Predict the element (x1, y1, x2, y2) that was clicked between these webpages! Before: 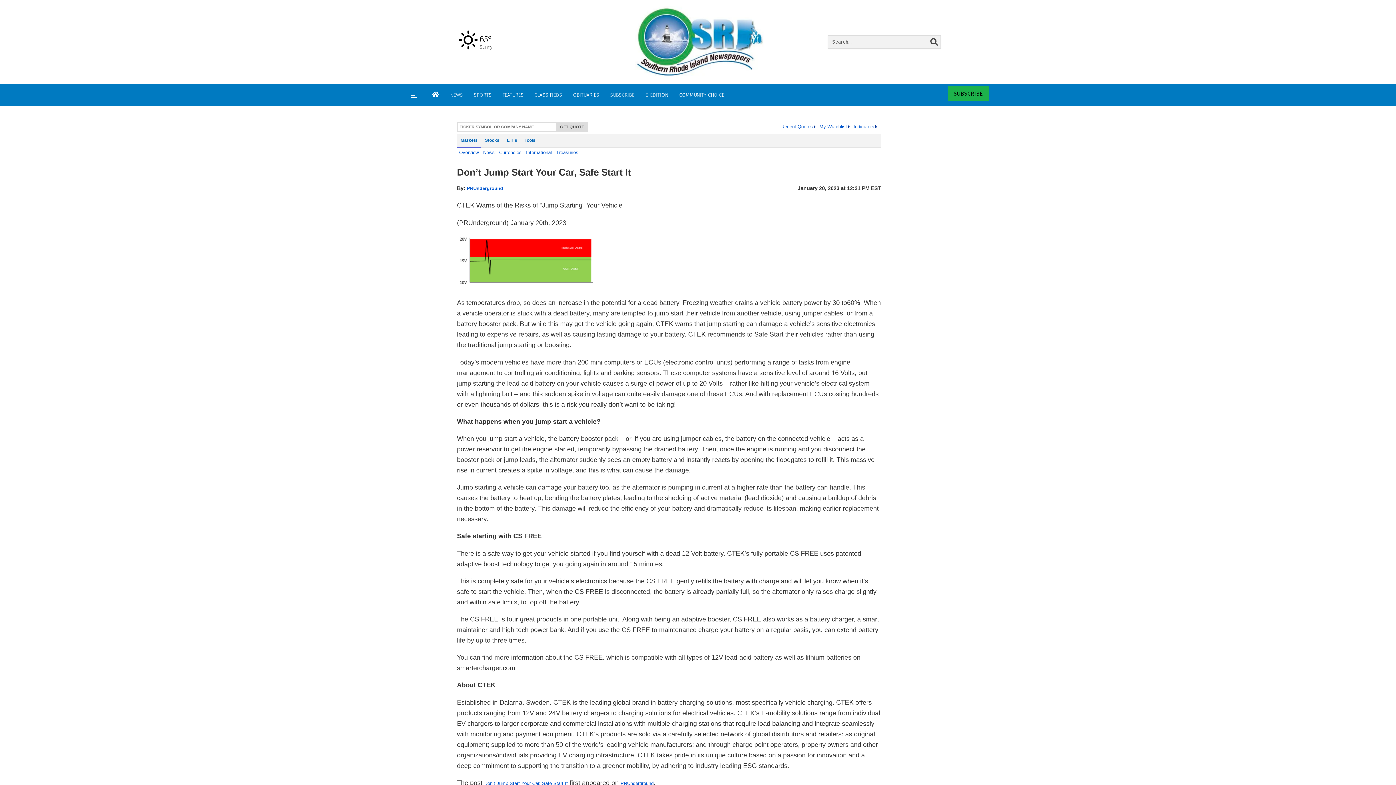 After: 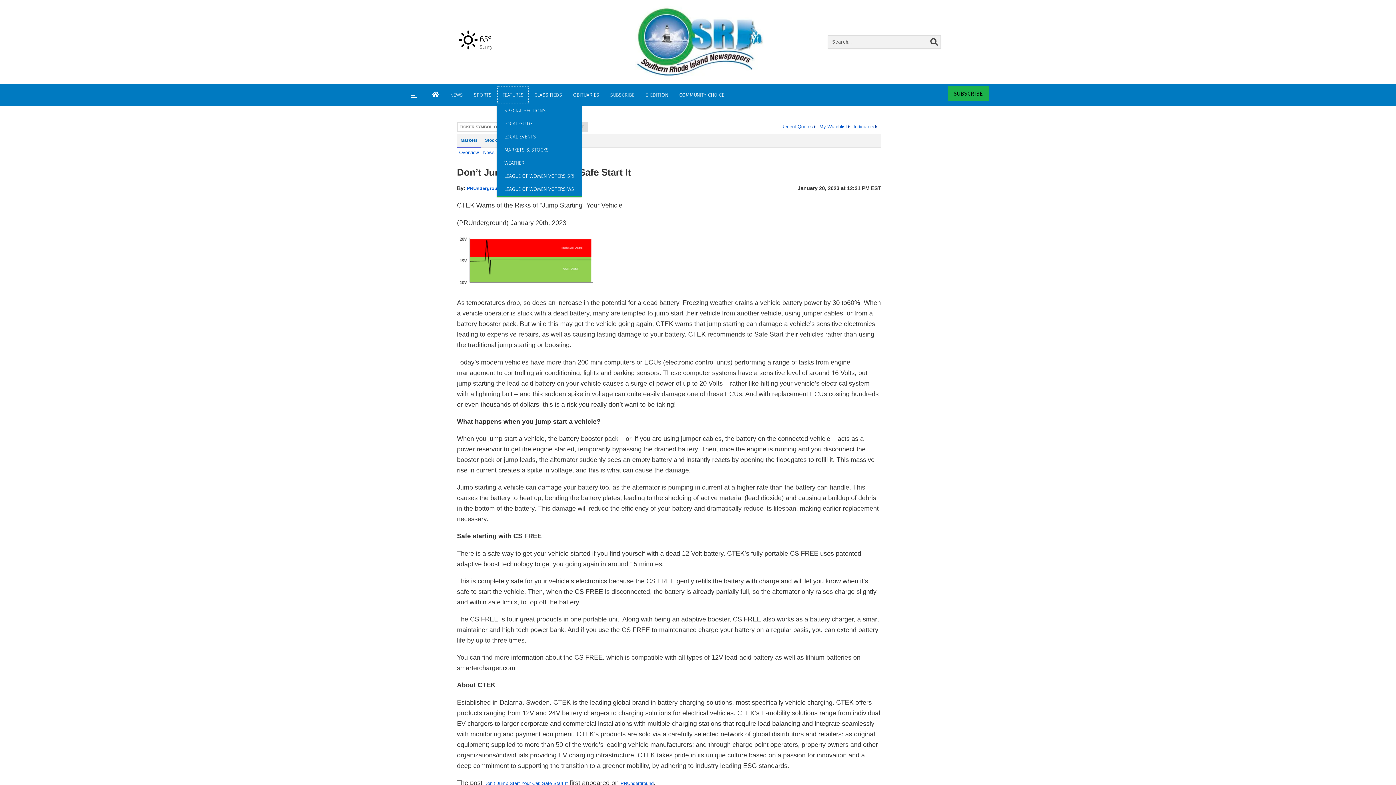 Action: label: FEATURES bbox: (497, 86, 529, 104)